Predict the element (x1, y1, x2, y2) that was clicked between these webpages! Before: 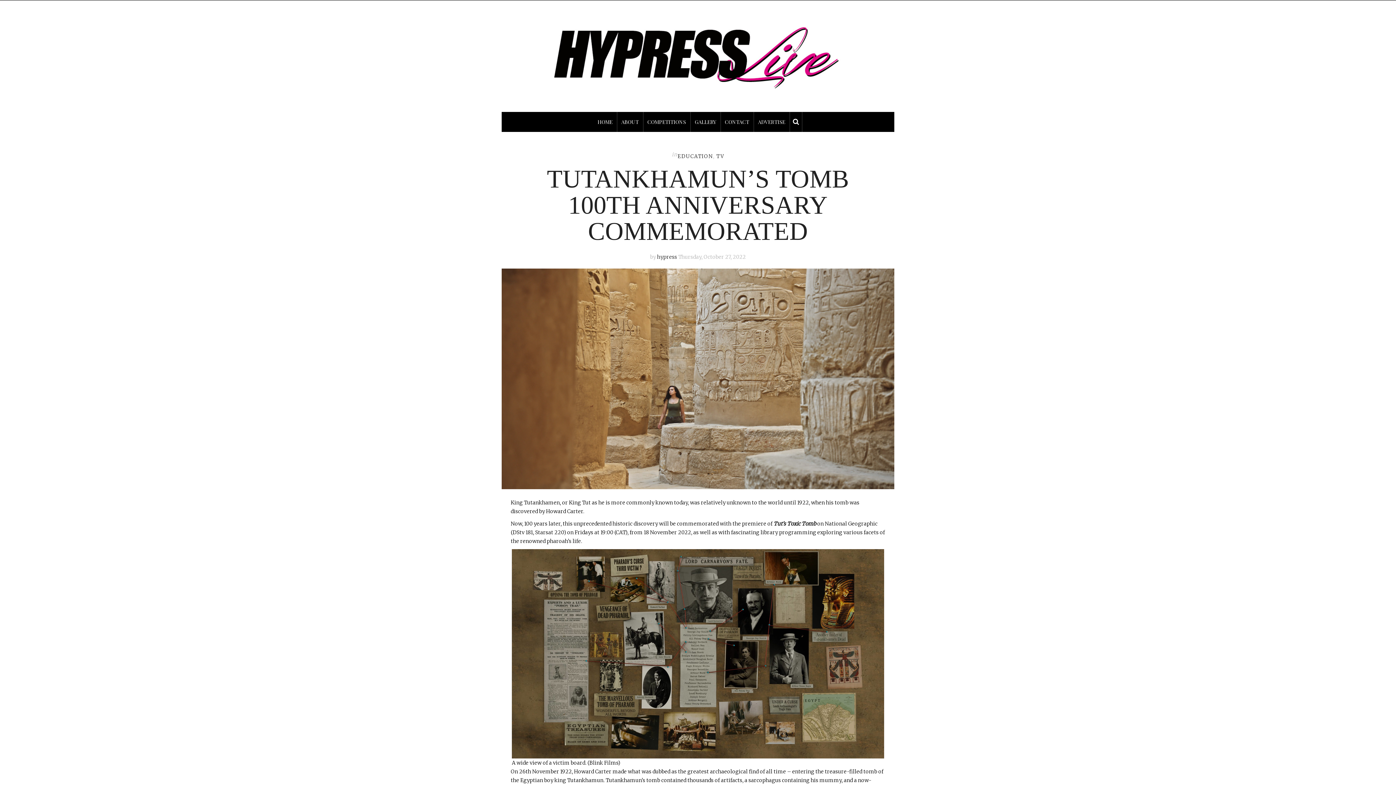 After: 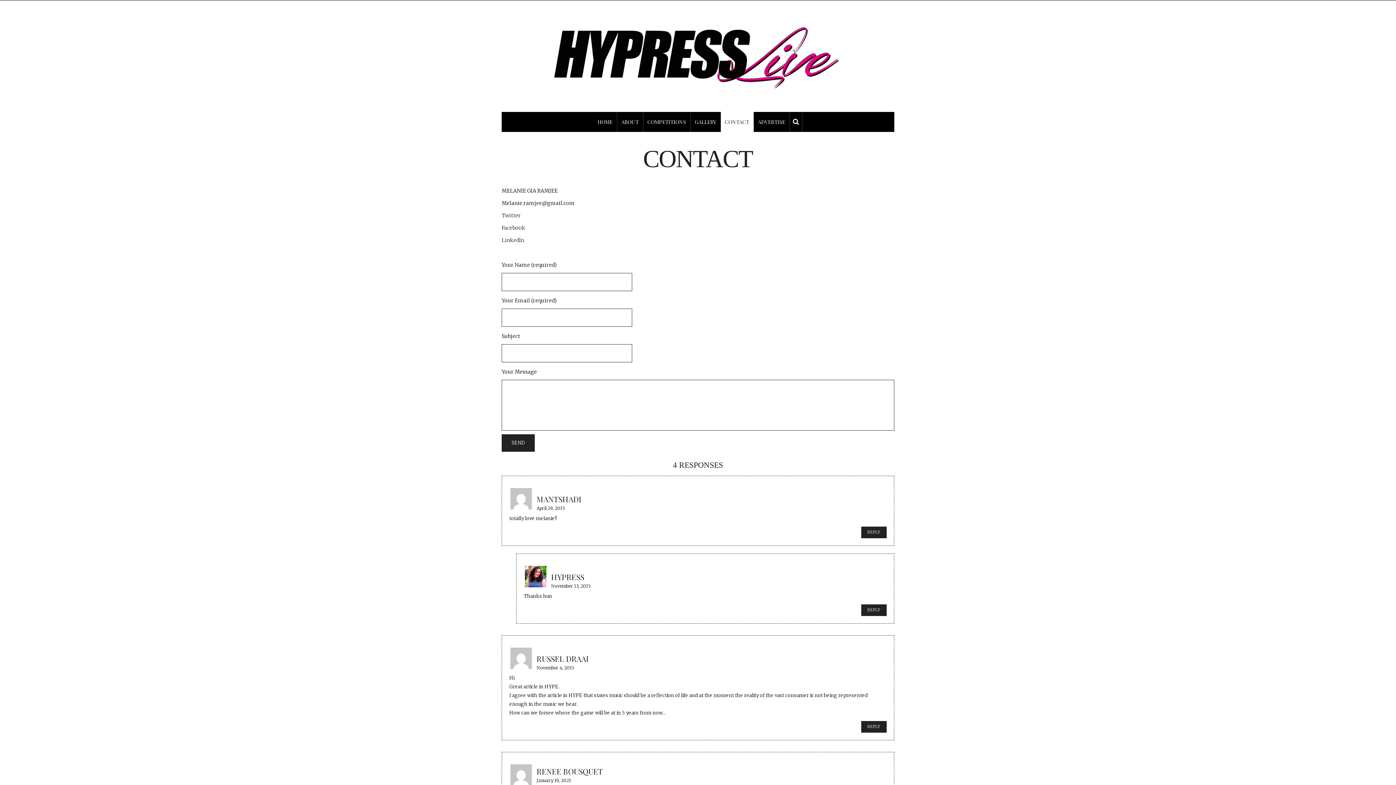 Action: label: CONTACT bbox: (721, 111, 754, 131)